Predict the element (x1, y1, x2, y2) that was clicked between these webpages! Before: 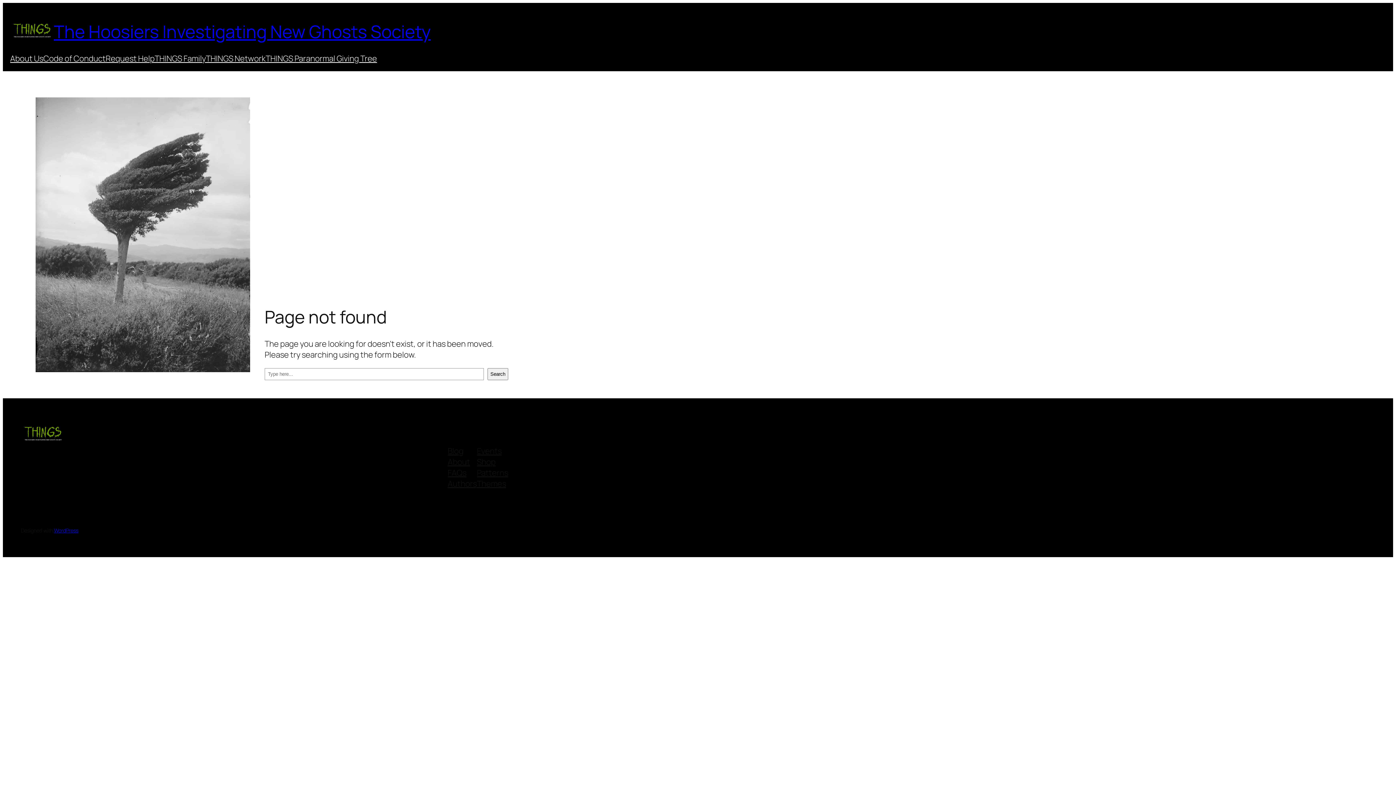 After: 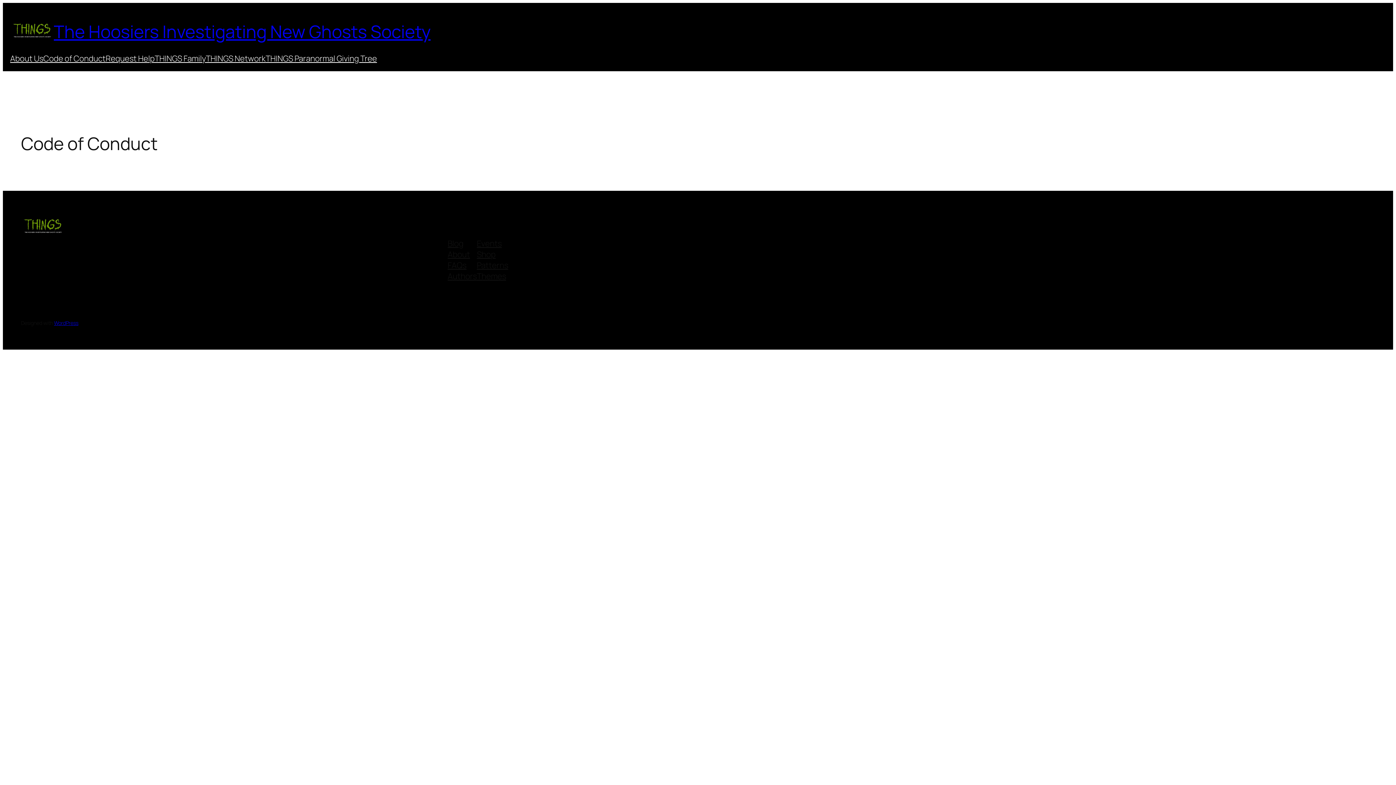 Action: label: Code of Conduct bbox: (43, 53, 105, 64)